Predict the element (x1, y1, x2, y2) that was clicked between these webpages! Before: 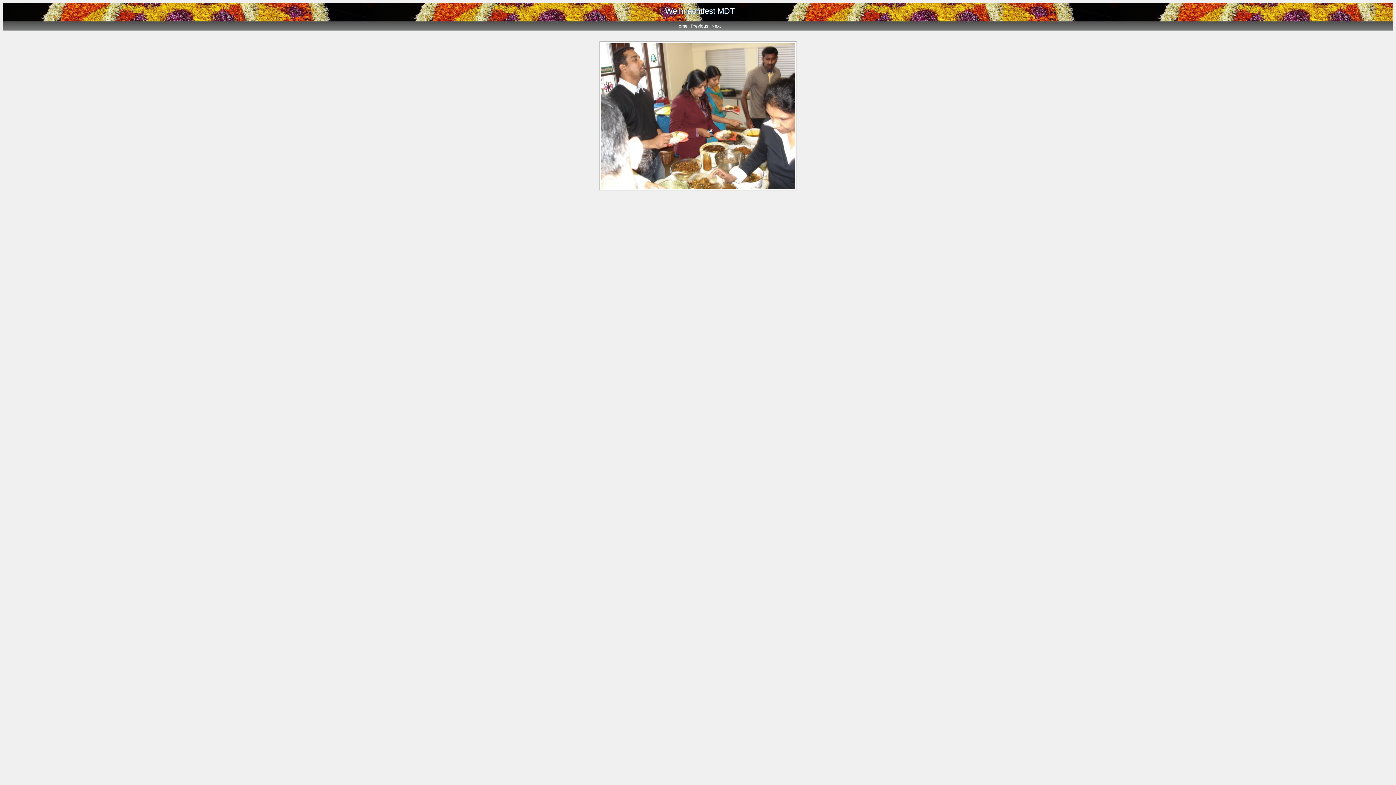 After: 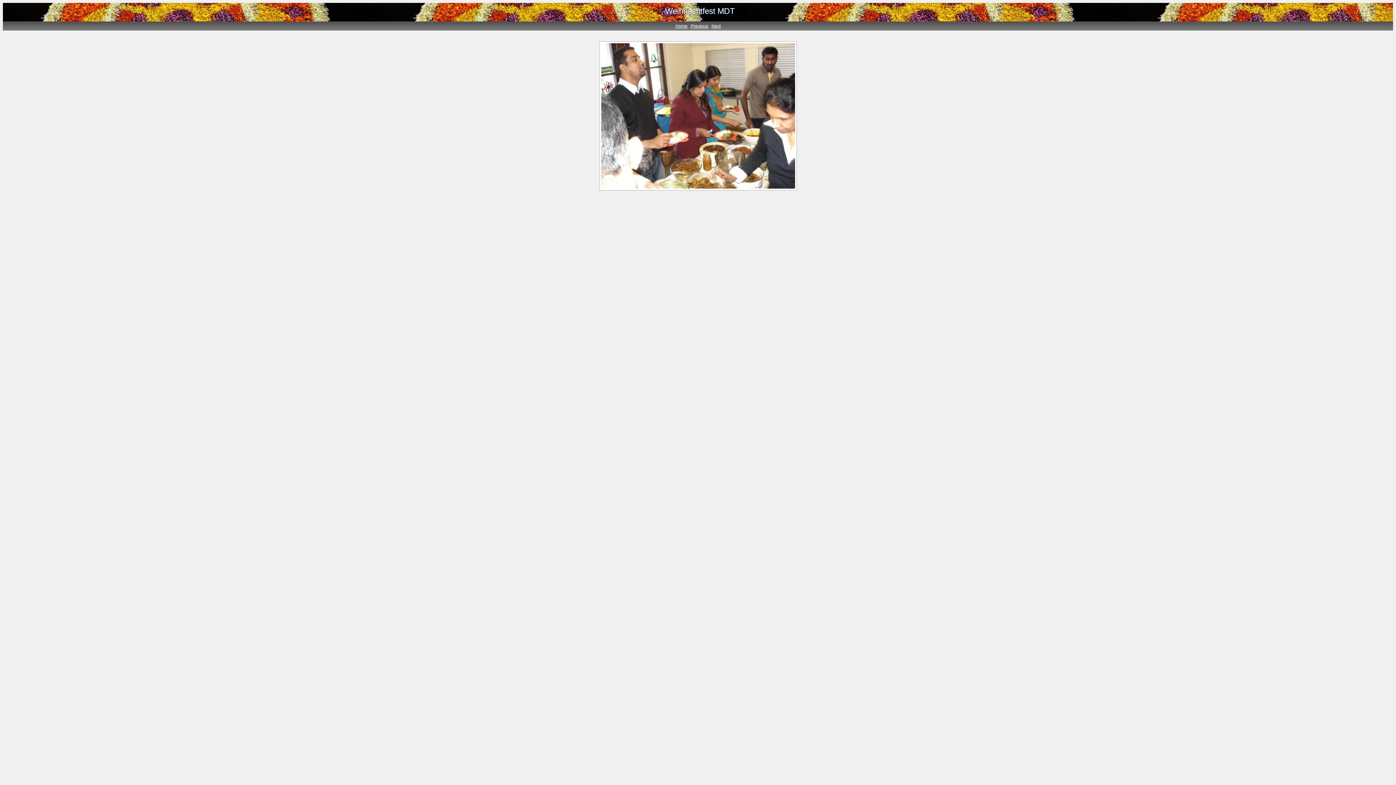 Action: label: Previous bbox: (690, 23, 708, 28)